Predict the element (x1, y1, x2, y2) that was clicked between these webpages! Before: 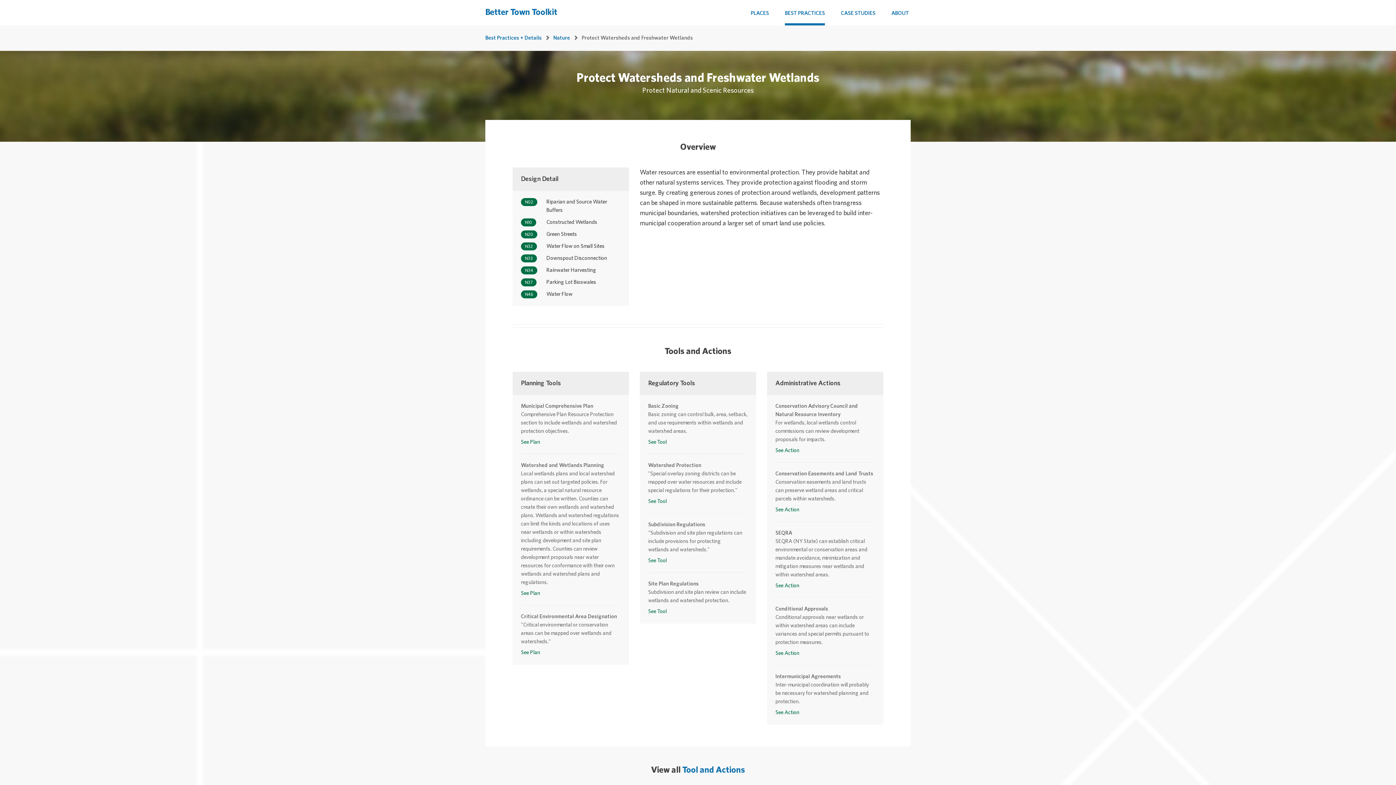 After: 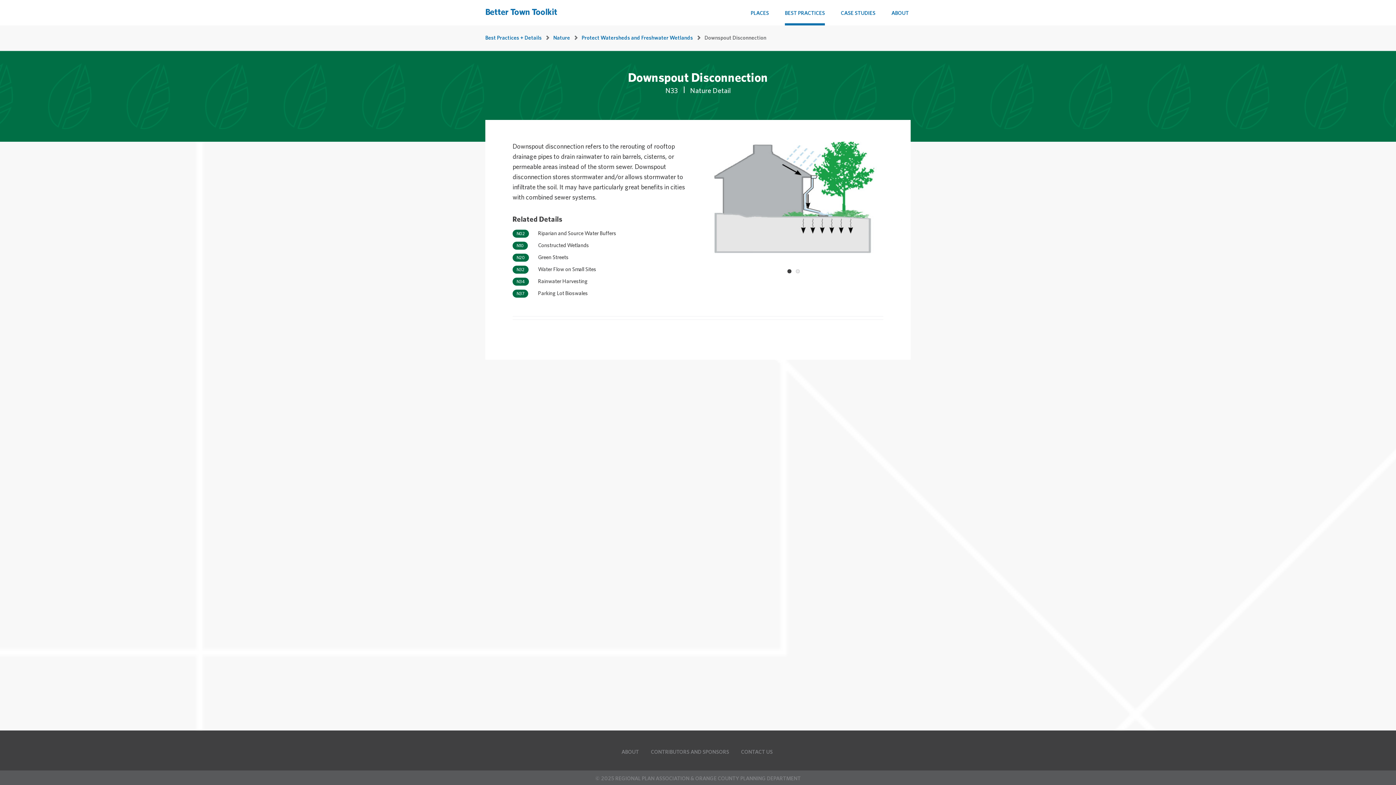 Action: label: N33
Downspout Disconnection bbox: (521, 254, 620, 262)